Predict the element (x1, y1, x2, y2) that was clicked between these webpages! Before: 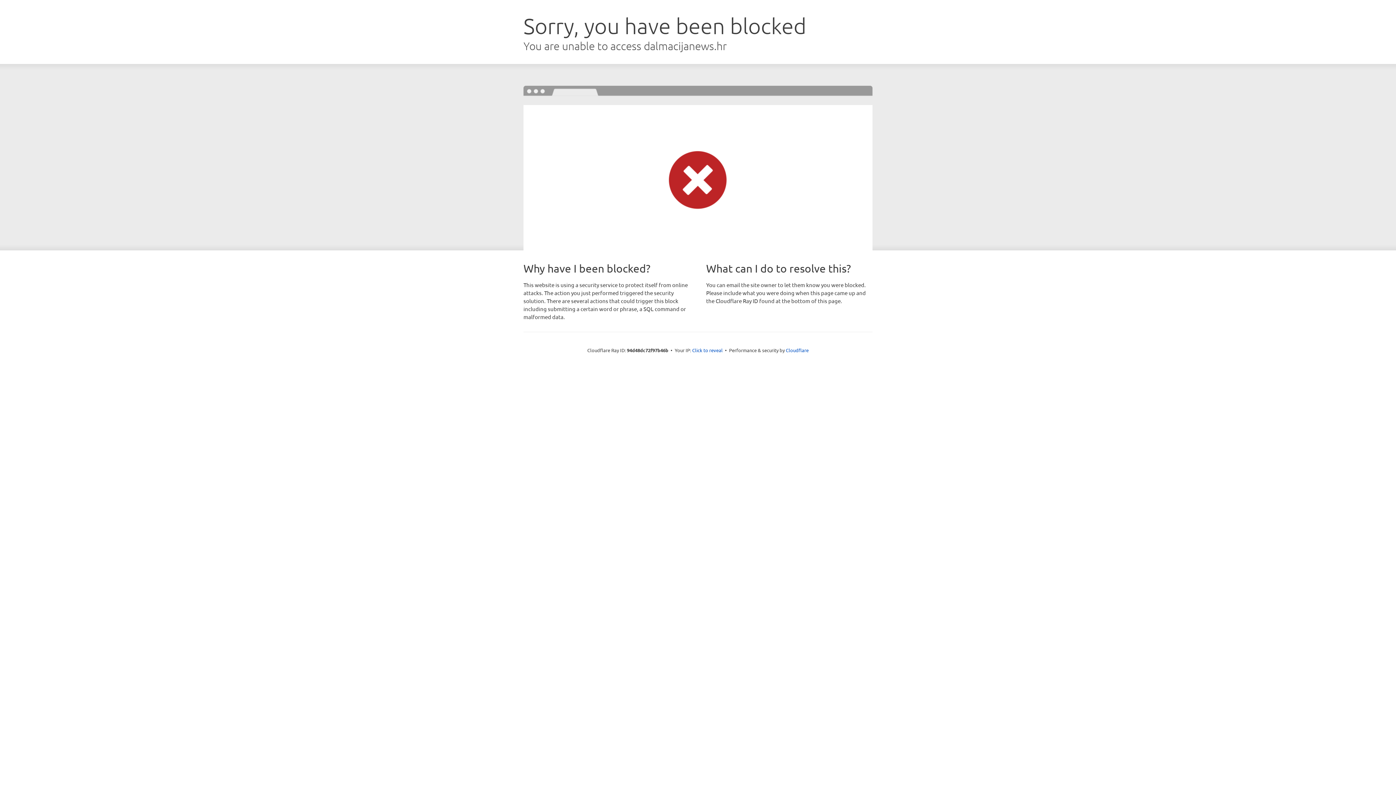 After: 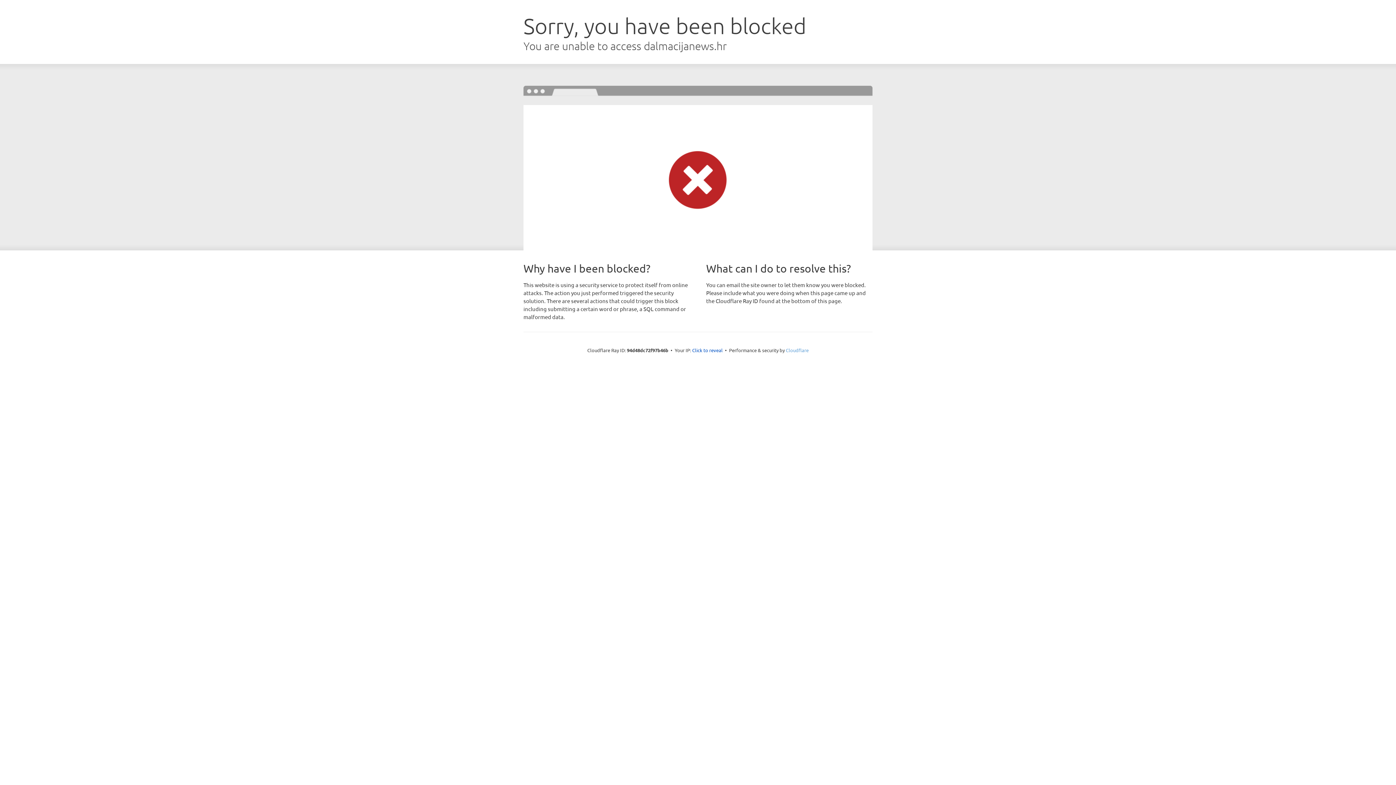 Action: label: Cloudflare bbox: (786, 347, 808, 353)